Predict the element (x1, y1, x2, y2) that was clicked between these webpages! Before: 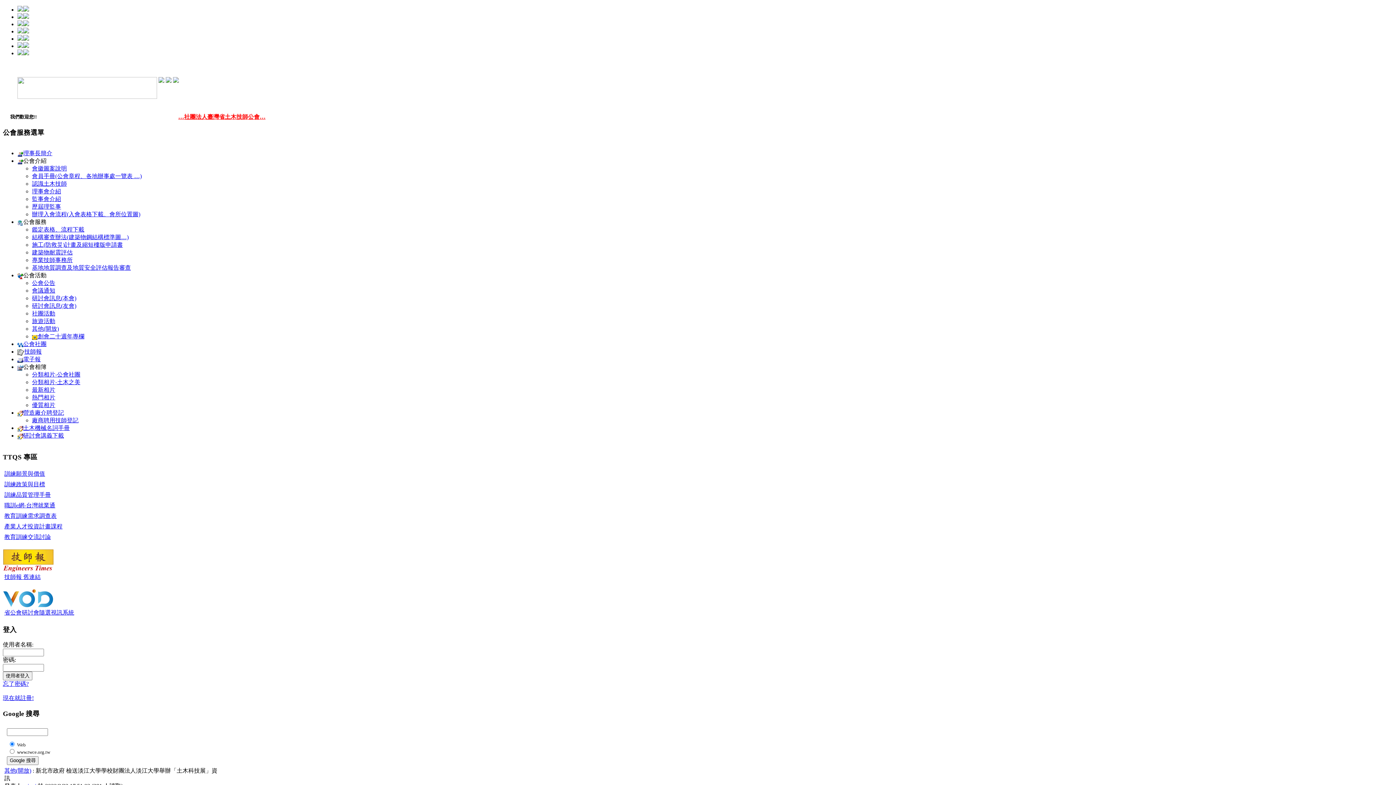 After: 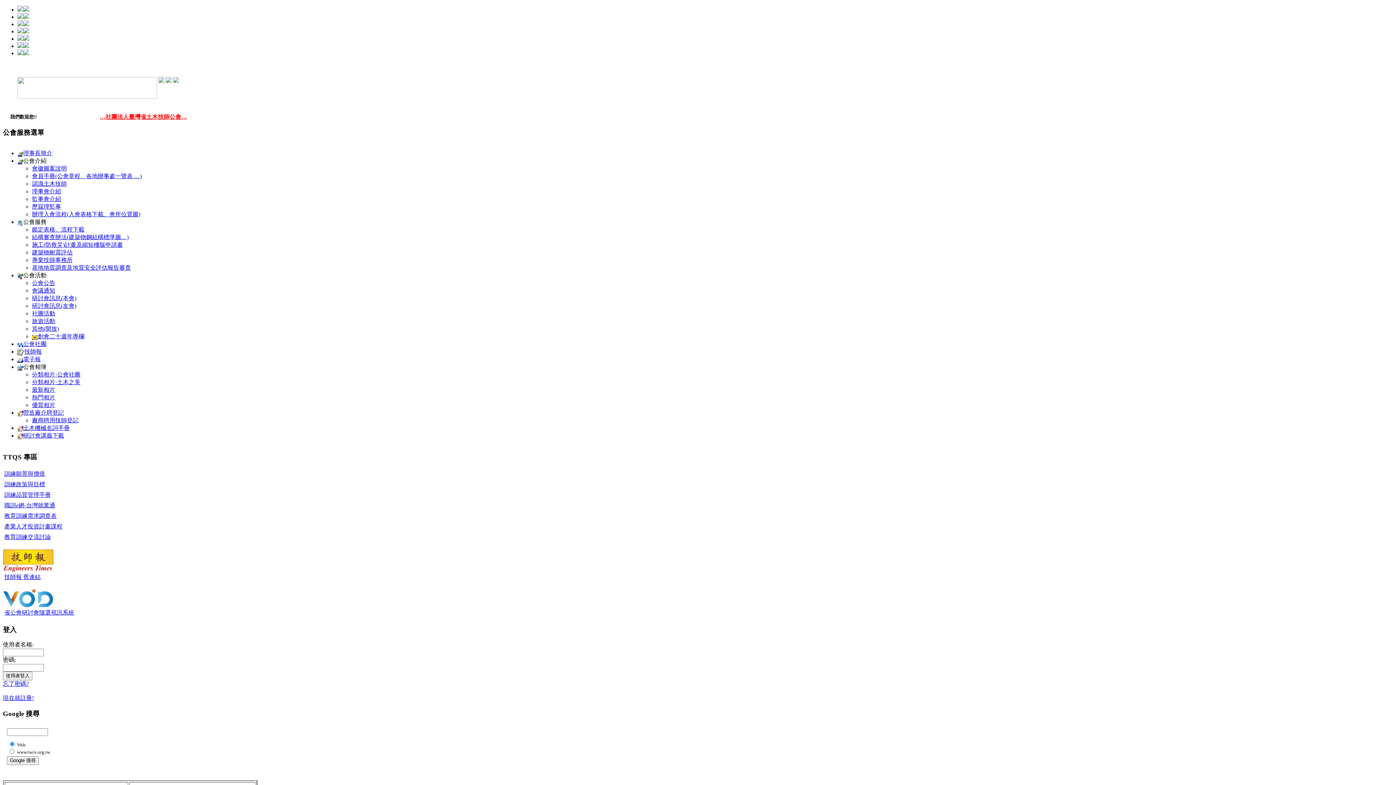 Action: label: 電子報 bbox: (17, 356, 40, 362)